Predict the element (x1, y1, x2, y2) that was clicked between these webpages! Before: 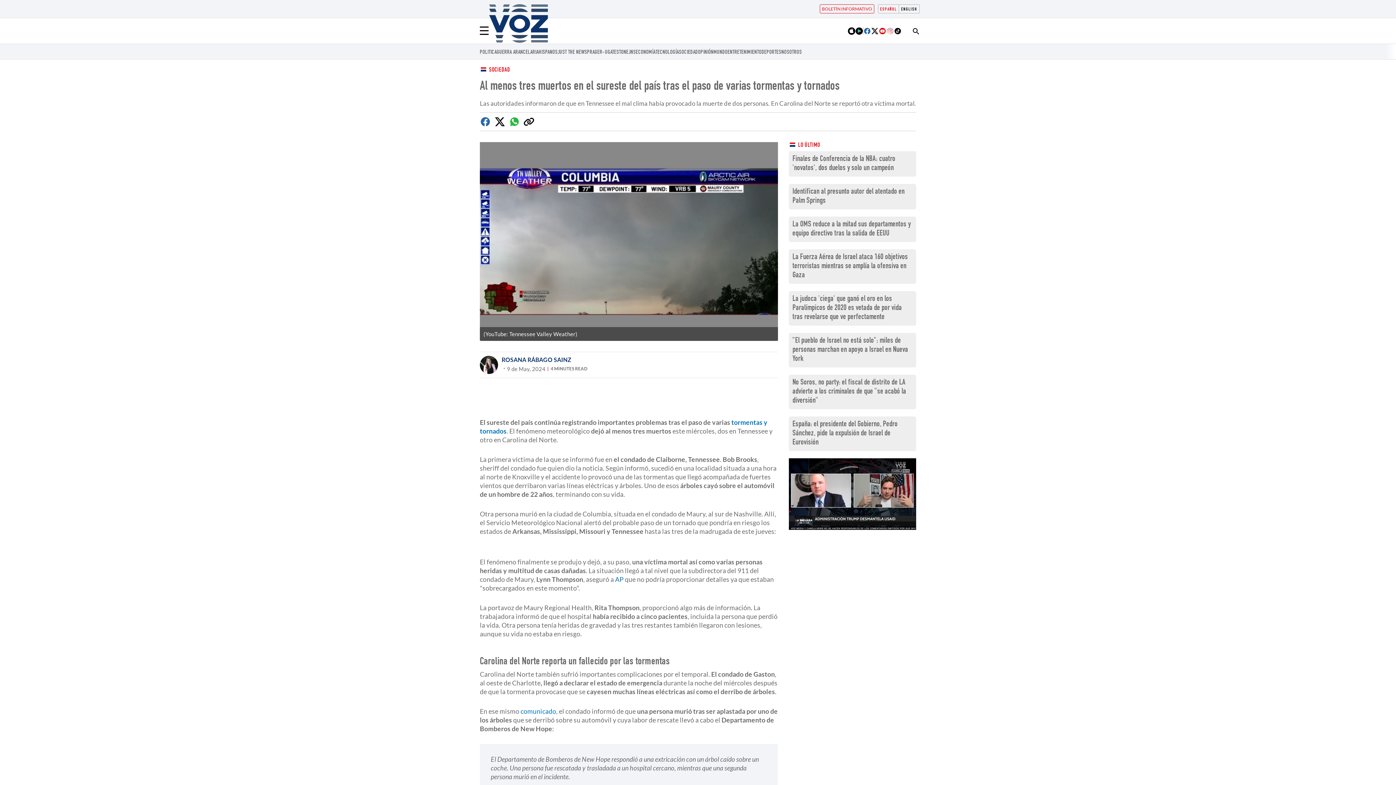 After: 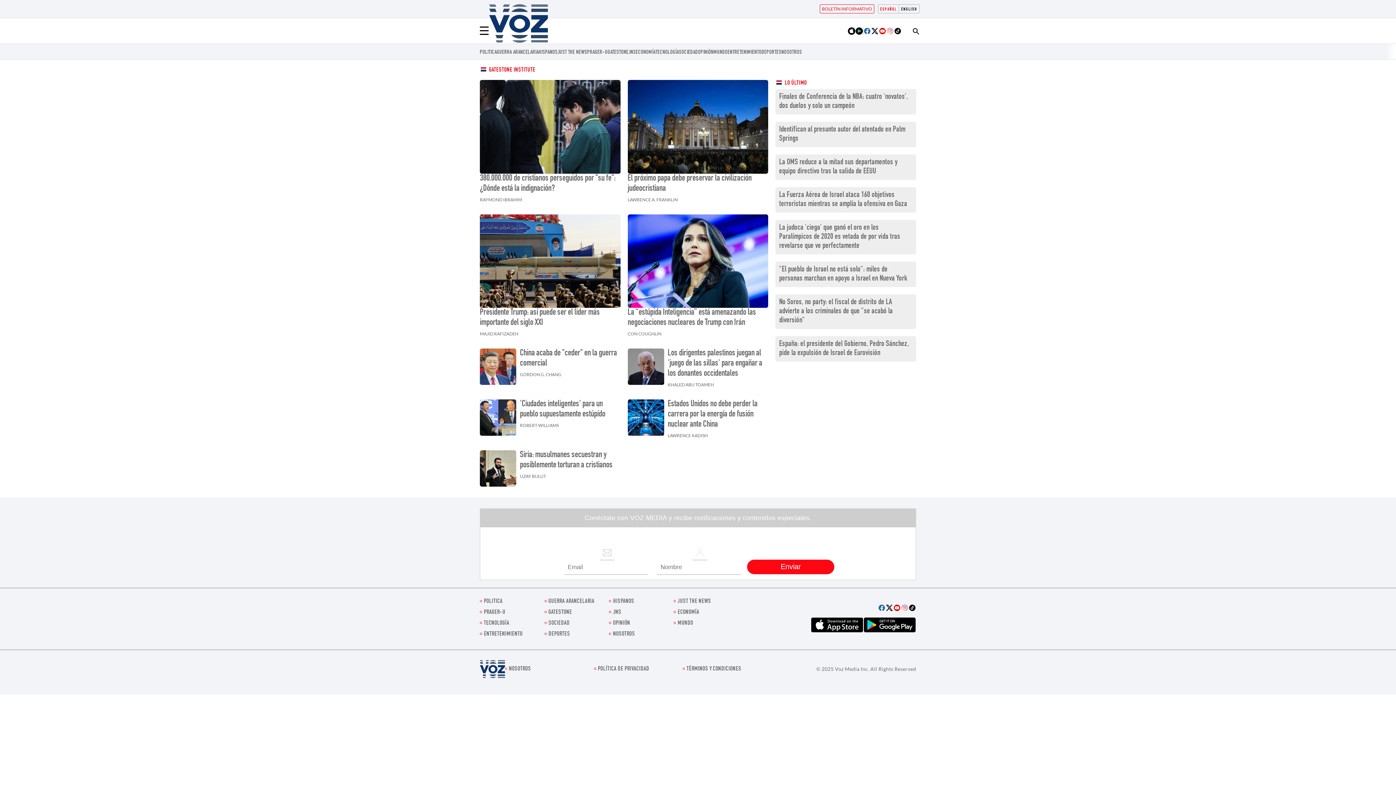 Action: bbox: (607, 49, 628, 56) label: GATESTONE